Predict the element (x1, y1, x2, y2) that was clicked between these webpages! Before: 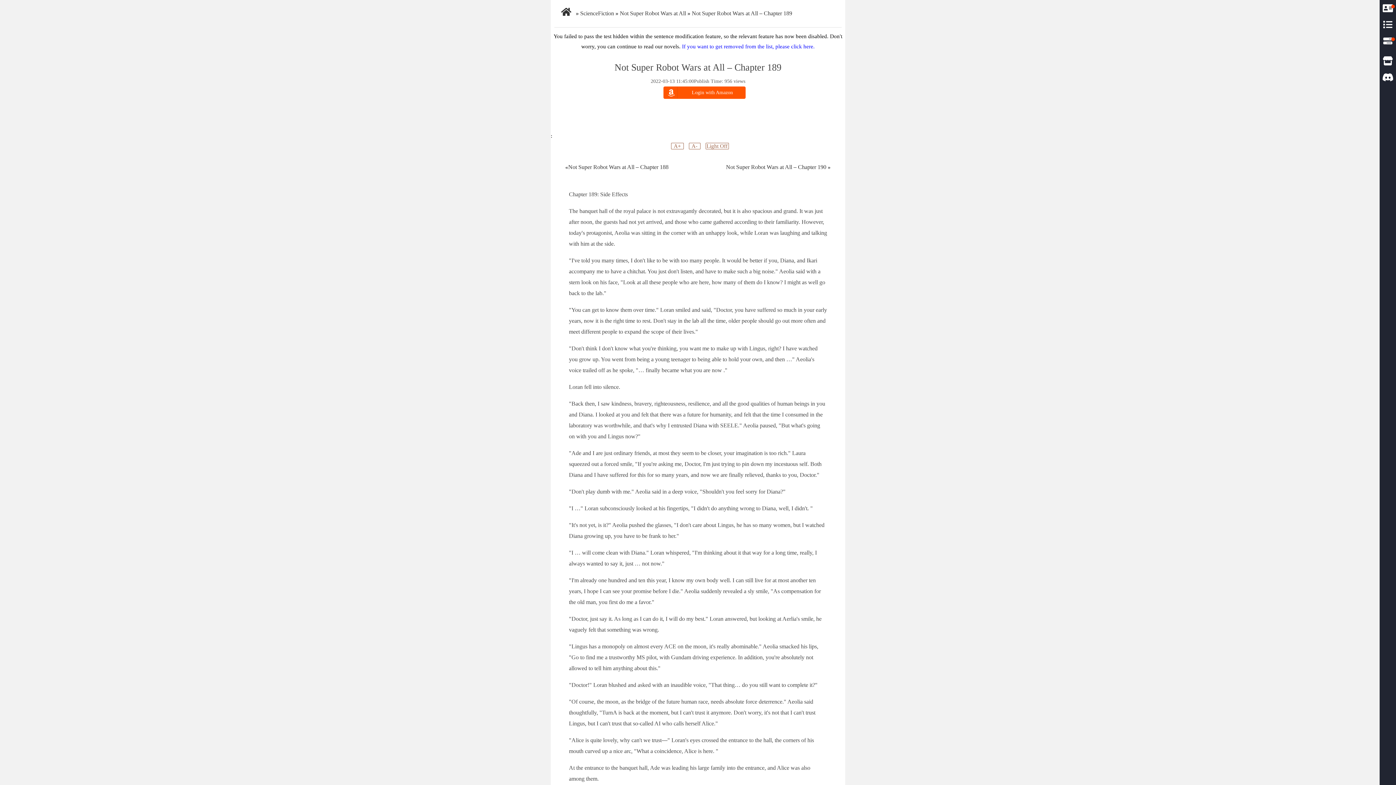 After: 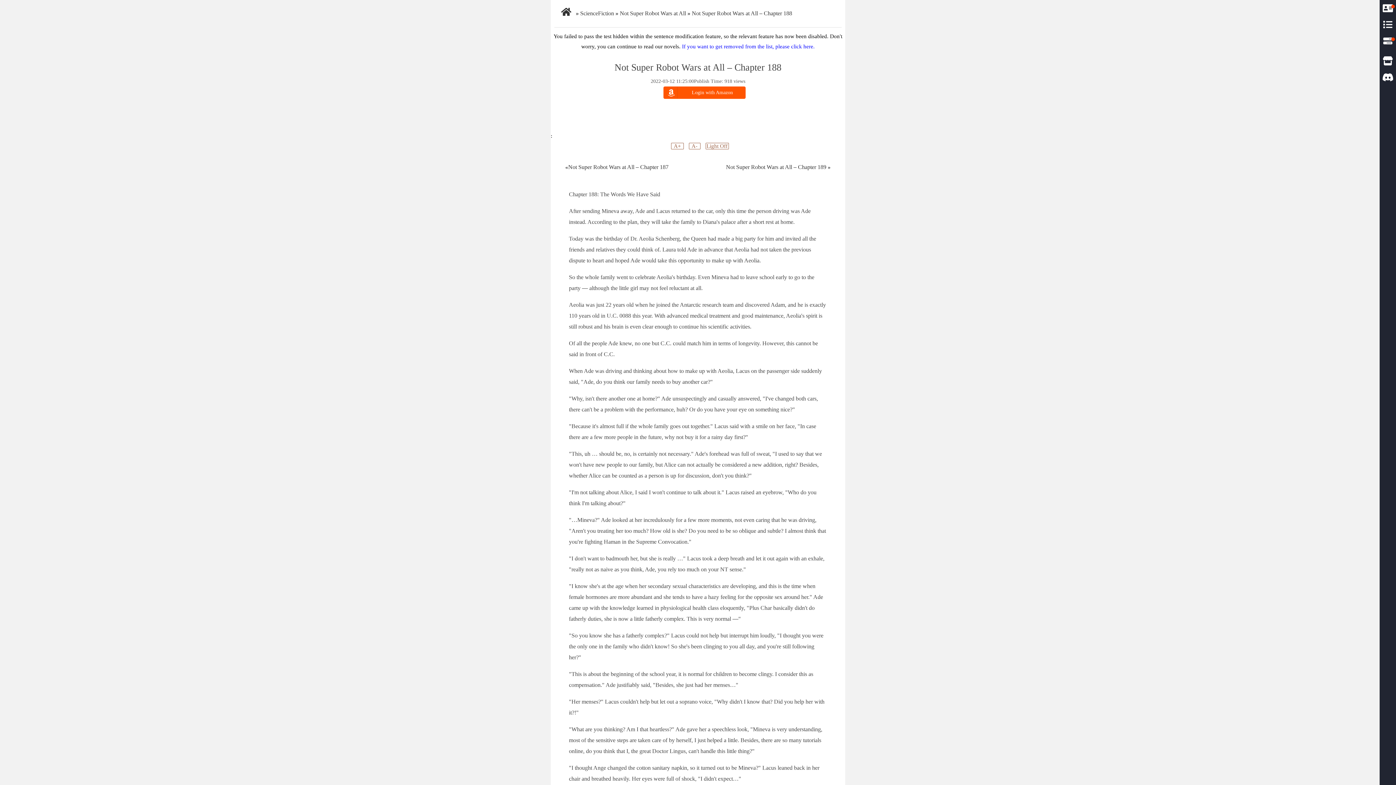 Action: label: Not Super Robot Wars at All – Chapter 188 bbox: (568, 164, 668, 170)